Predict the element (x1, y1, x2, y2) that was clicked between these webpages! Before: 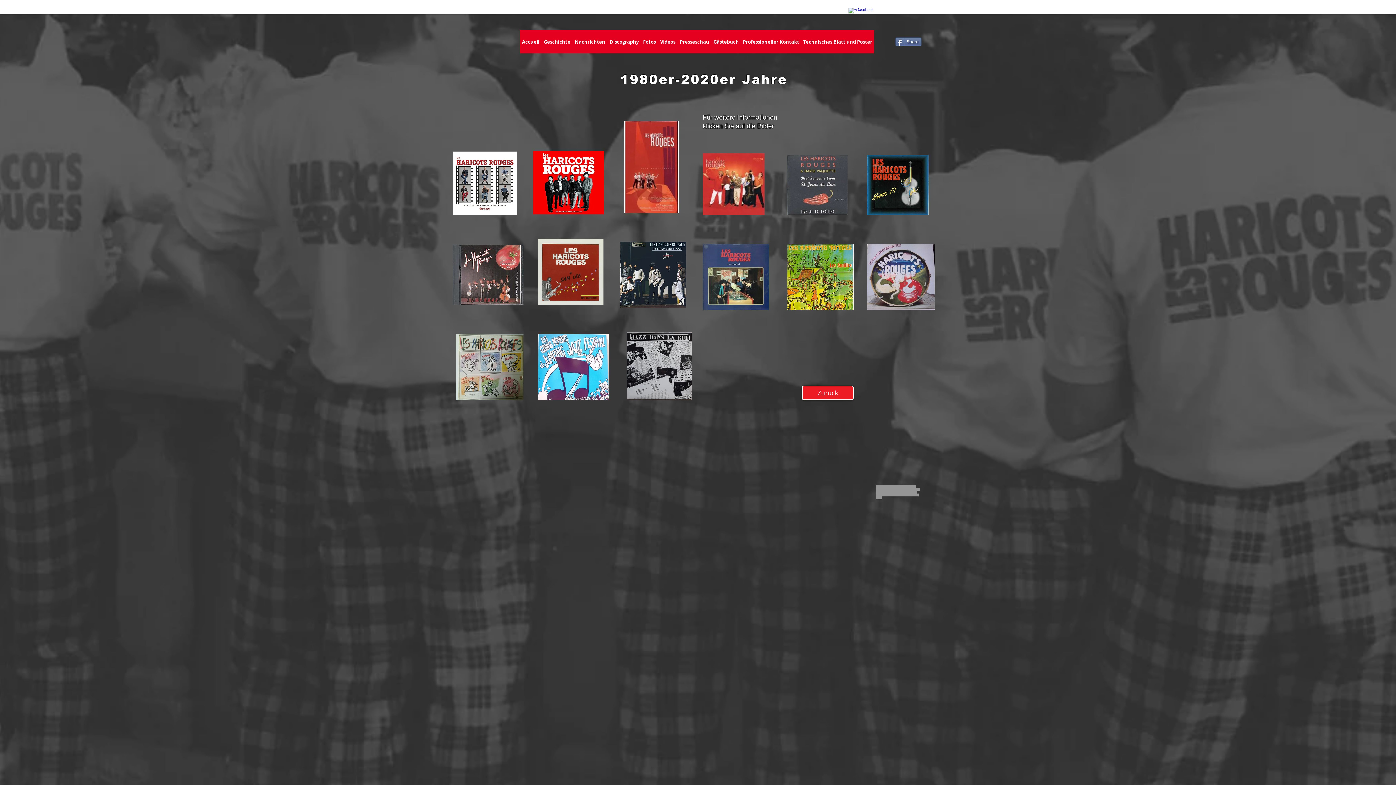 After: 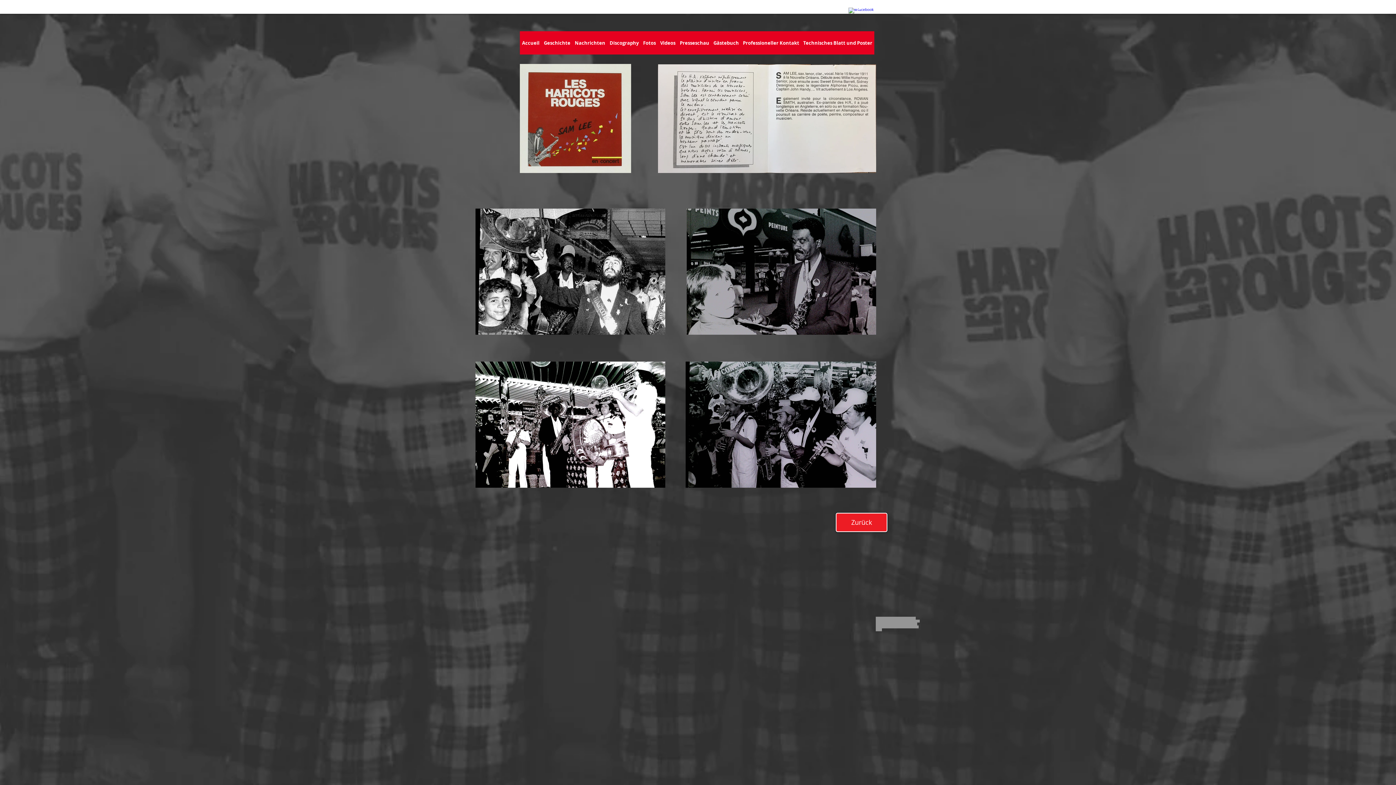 Action: bbox: (538, 238, 603, 305)